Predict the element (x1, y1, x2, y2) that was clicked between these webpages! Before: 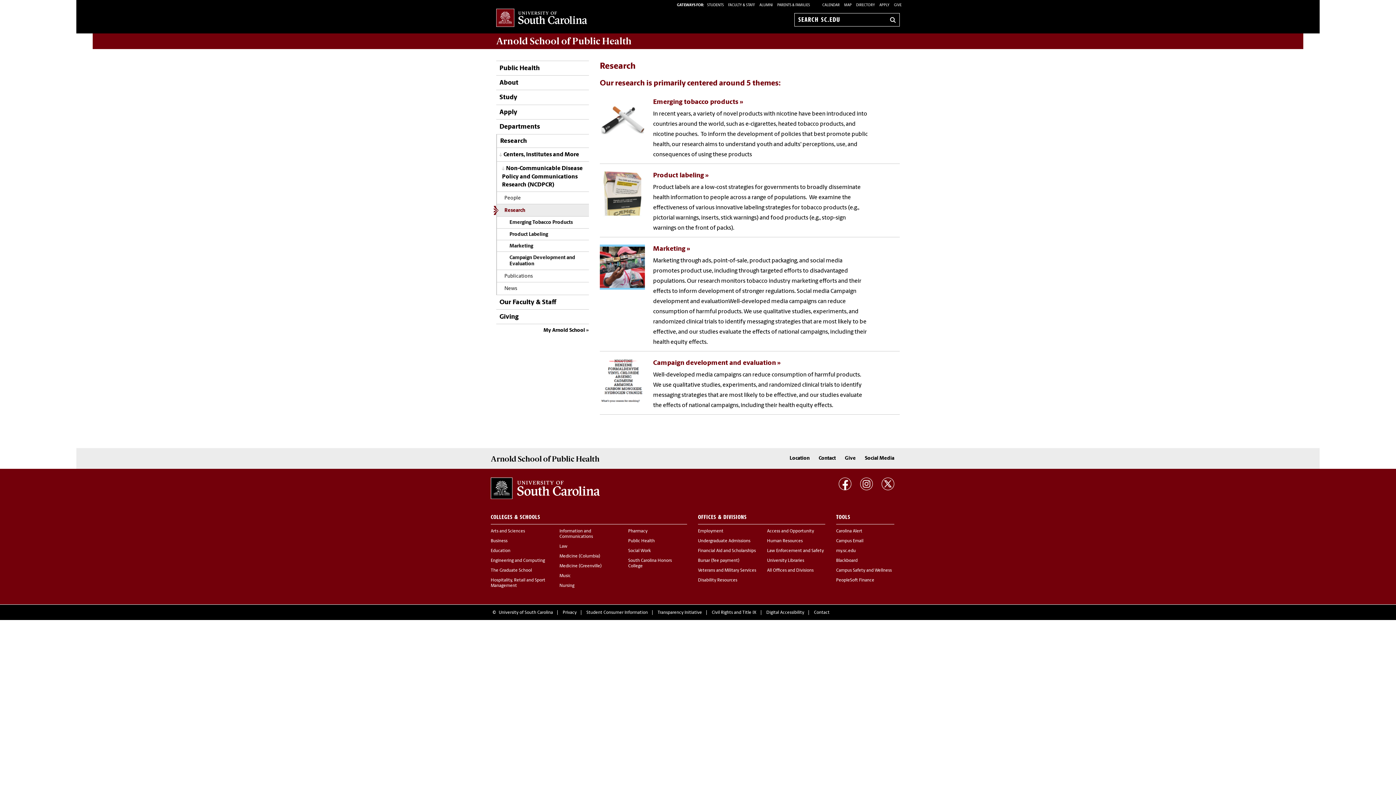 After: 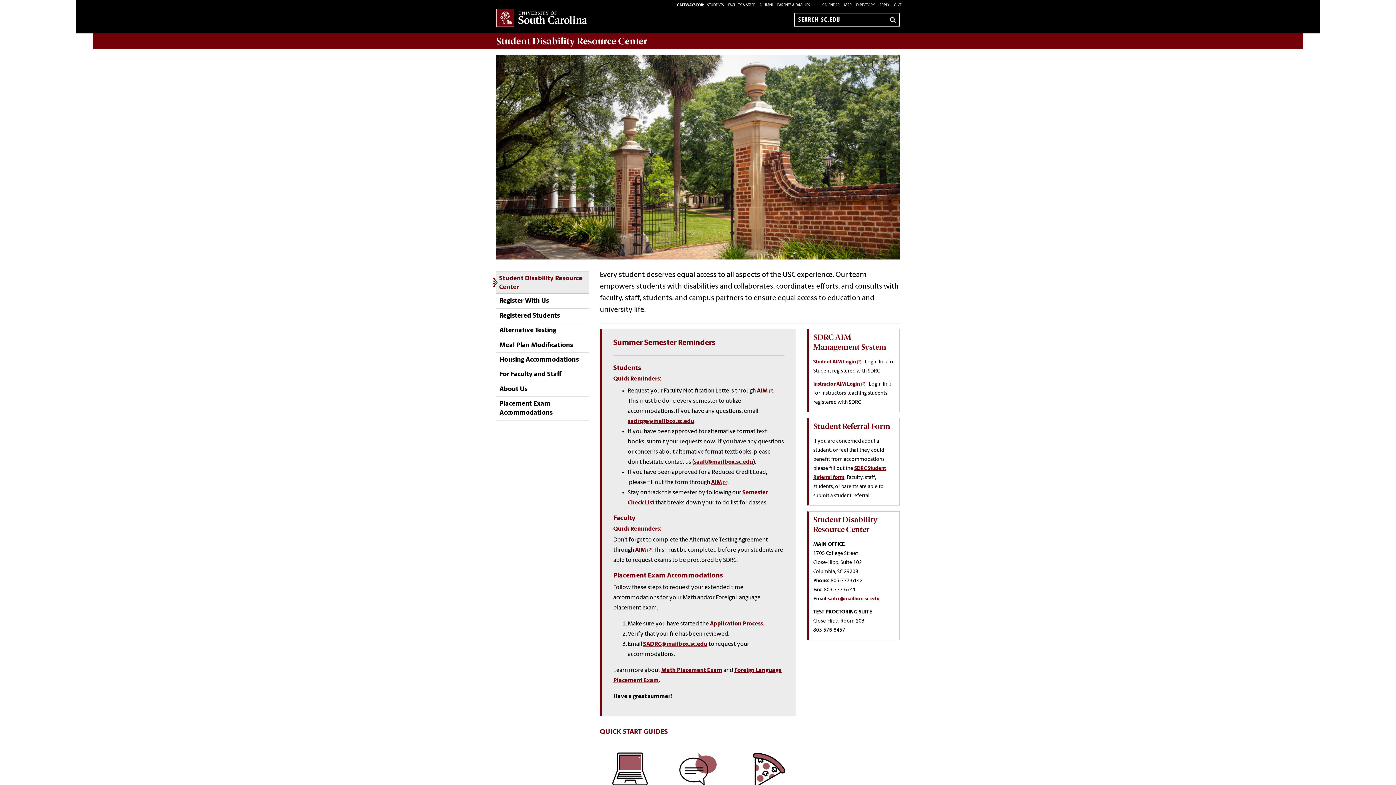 Action: label: Disability Resources bbox: (698, 578, 737, 583)